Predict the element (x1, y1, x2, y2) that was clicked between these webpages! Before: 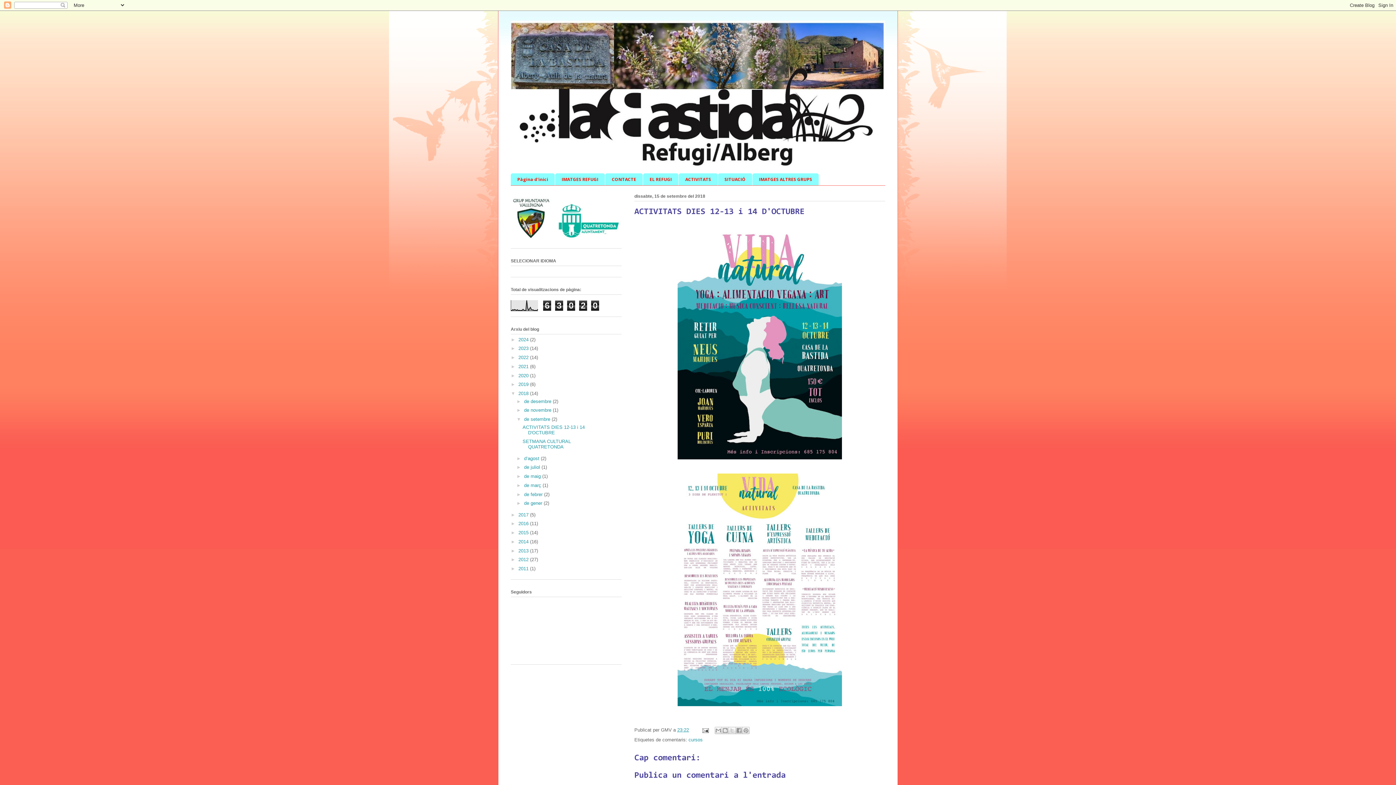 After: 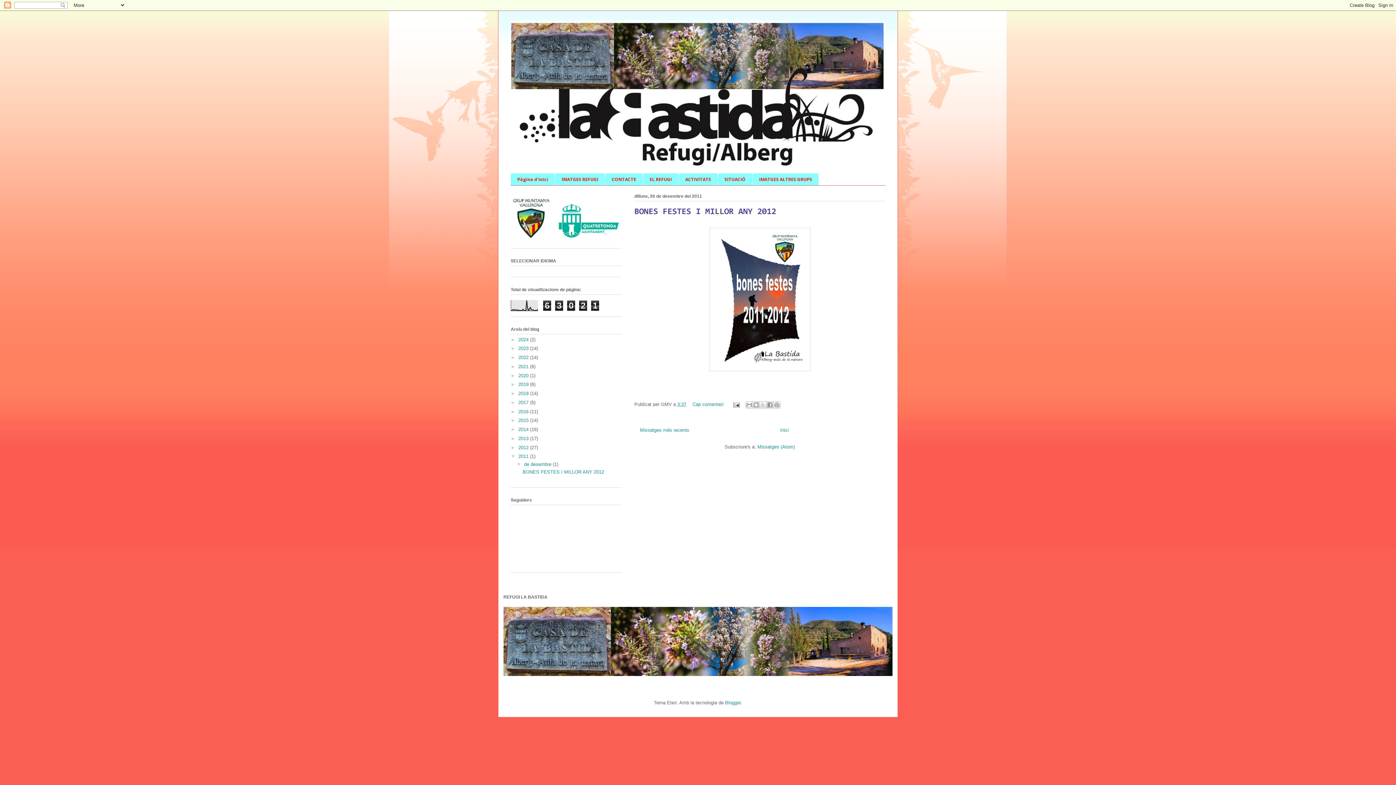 Action: label: 2011  bbox: (518, 566, 530, 571)